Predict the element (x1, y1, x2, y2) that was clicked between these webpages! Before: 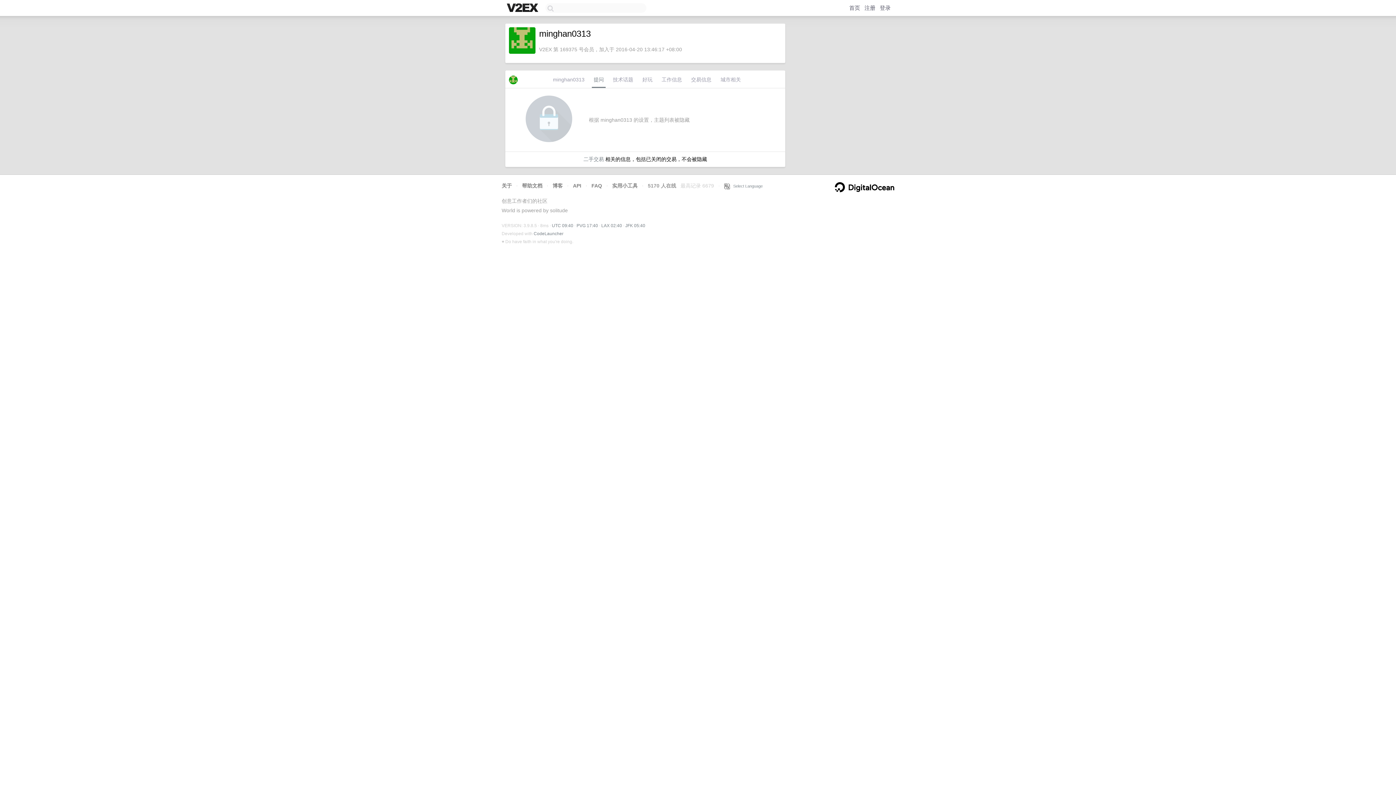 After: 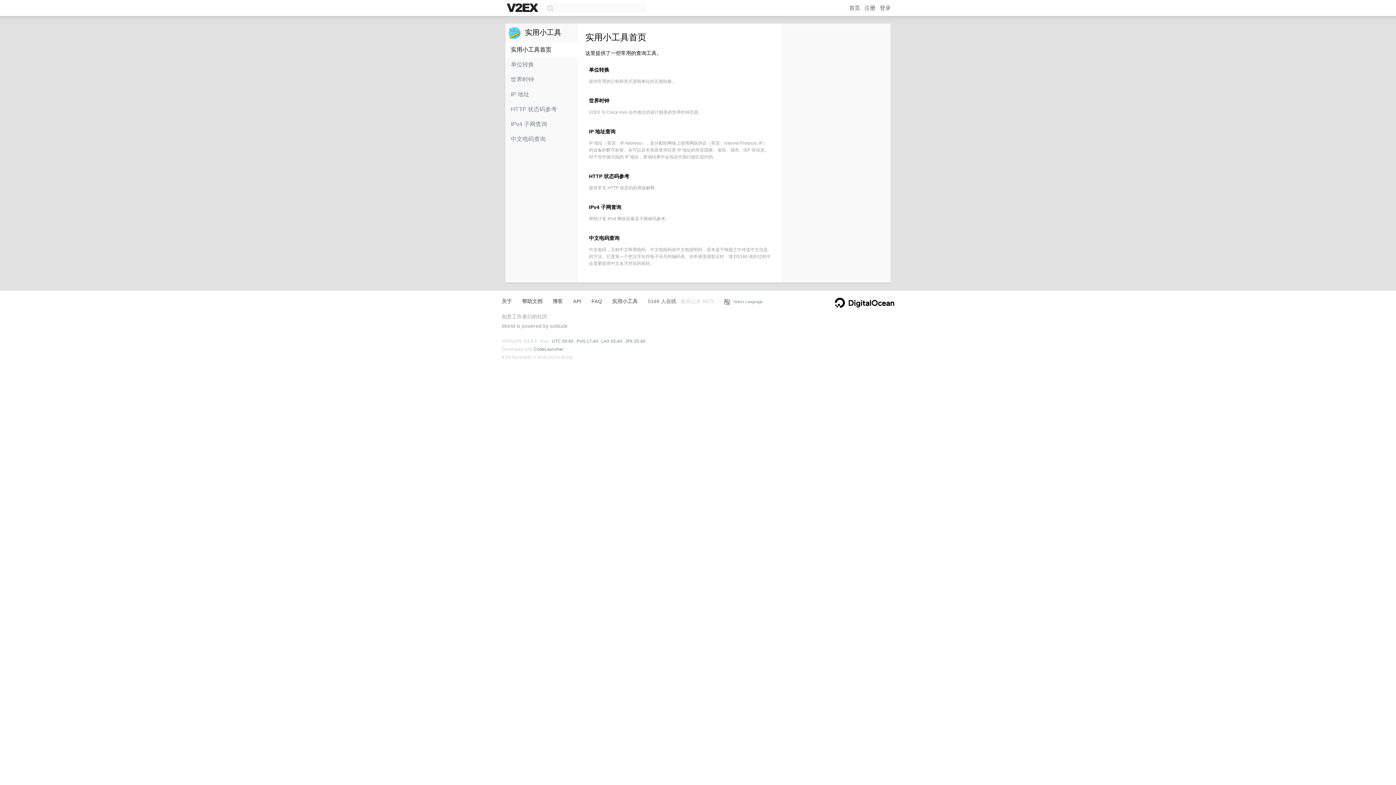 Action: bbox: (612, 182, 637, 188) label: 实用小工具